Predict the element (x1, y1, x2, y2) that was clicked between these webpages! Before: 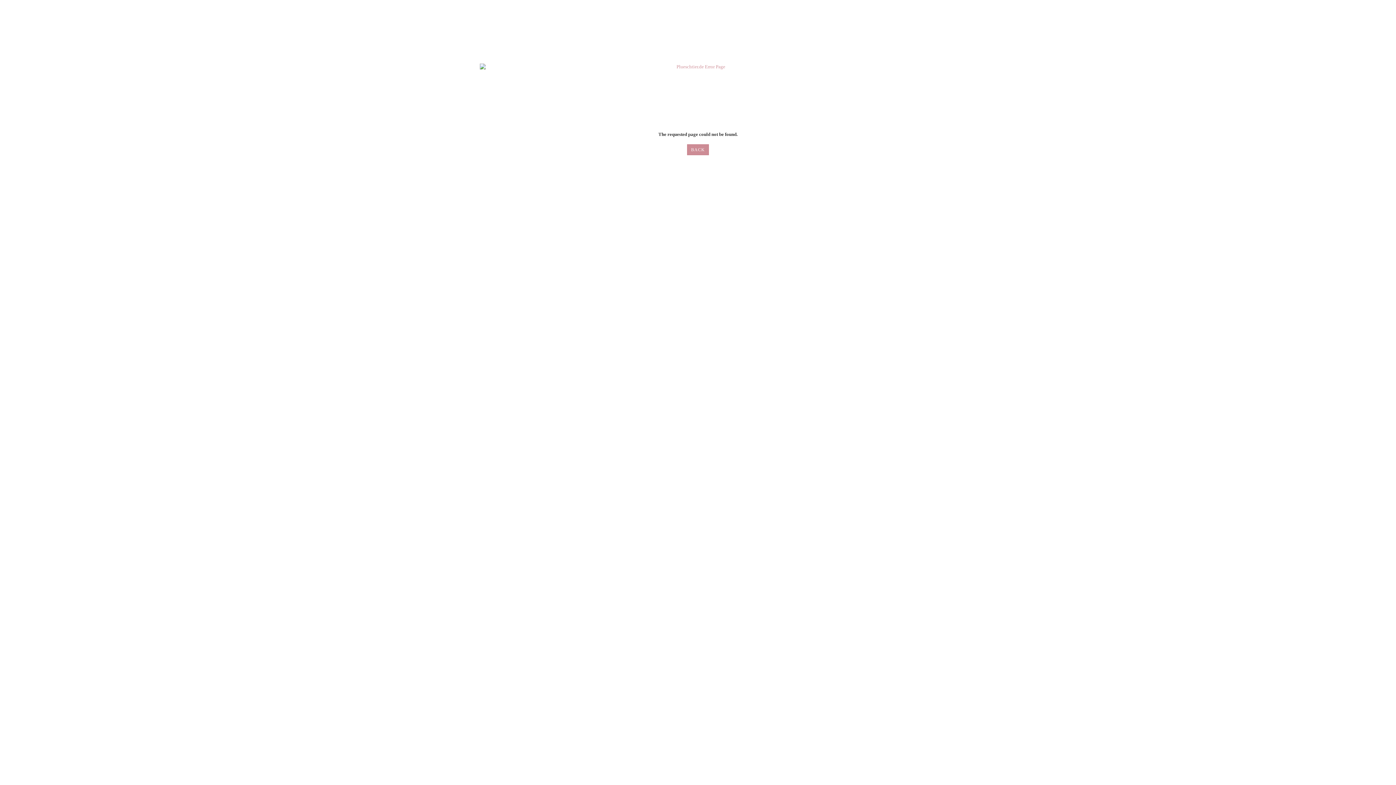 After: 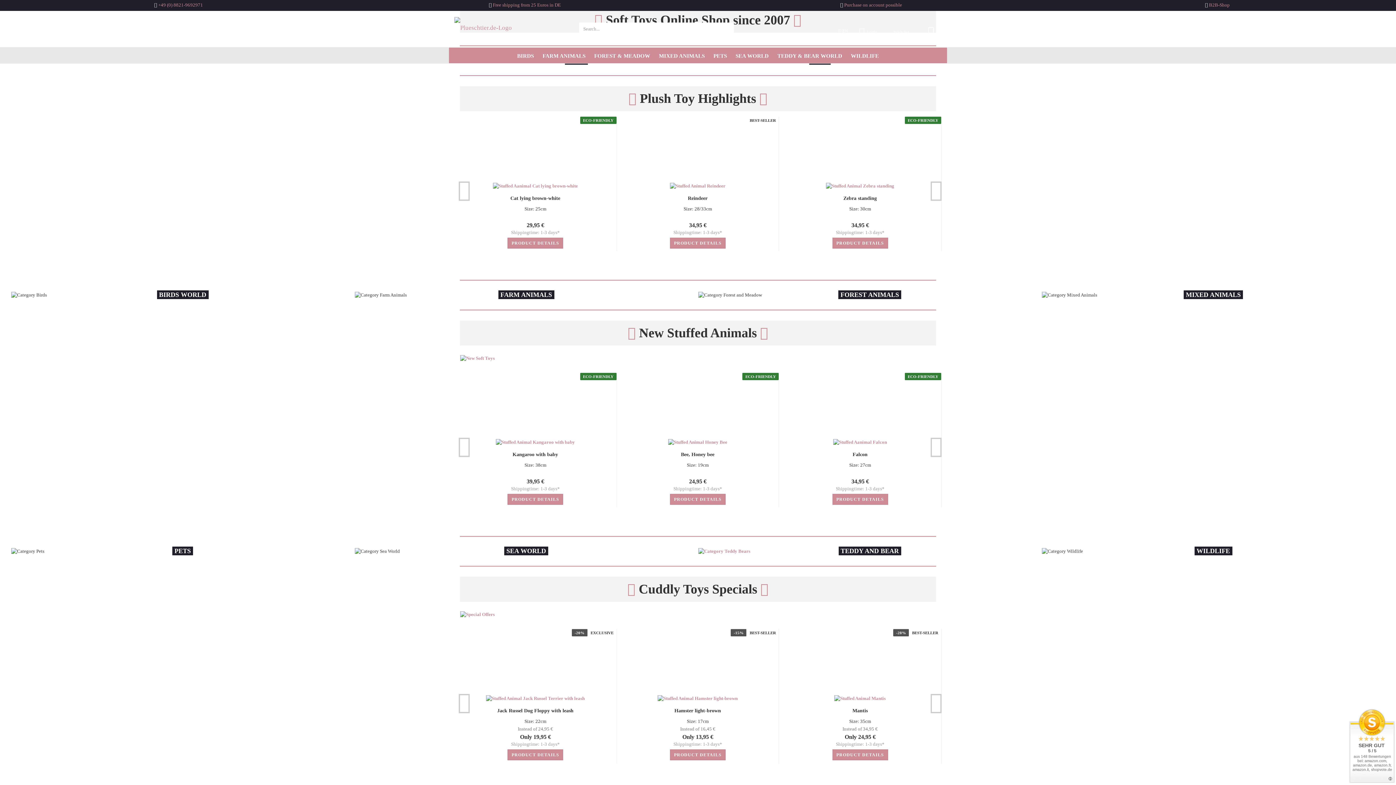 Action: label: BACK bbox: (687, 144, 709, 155)